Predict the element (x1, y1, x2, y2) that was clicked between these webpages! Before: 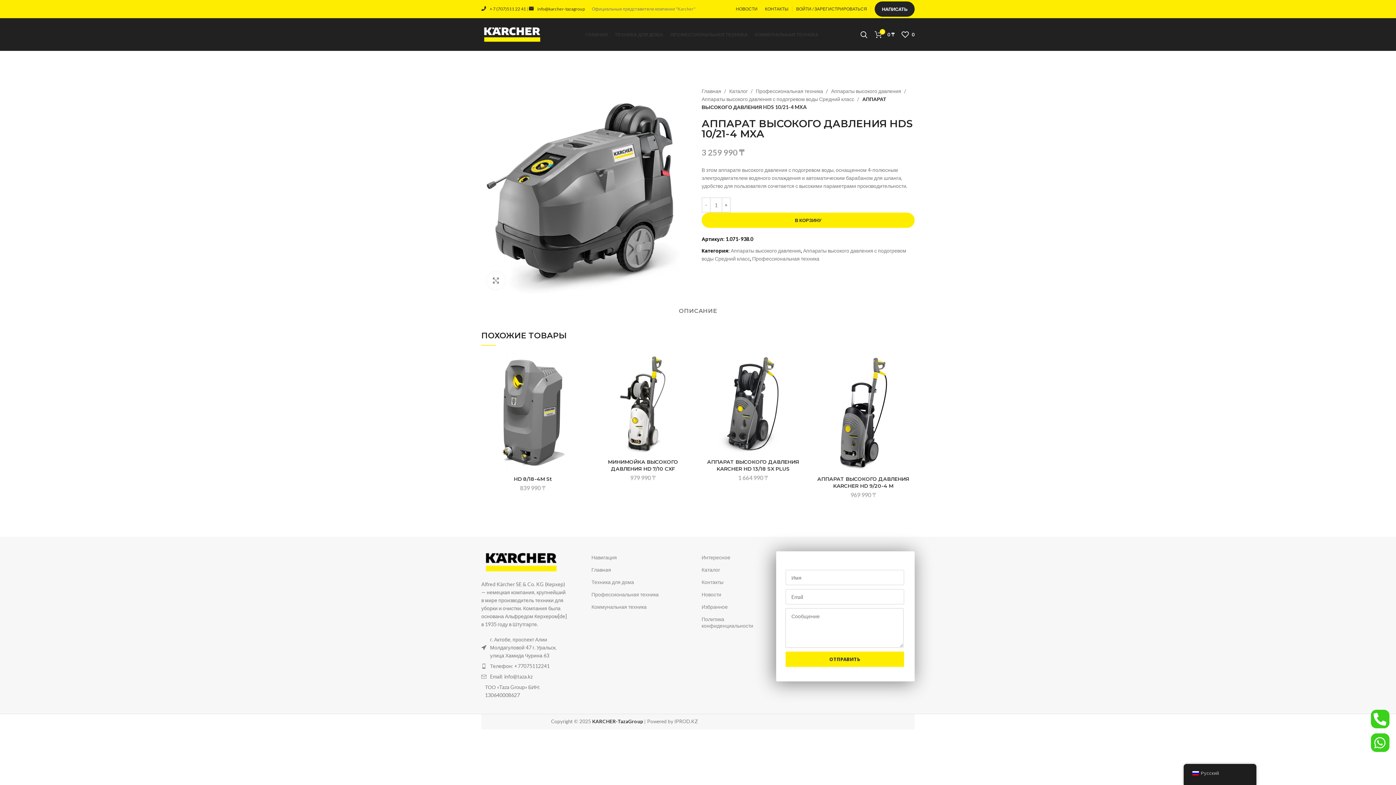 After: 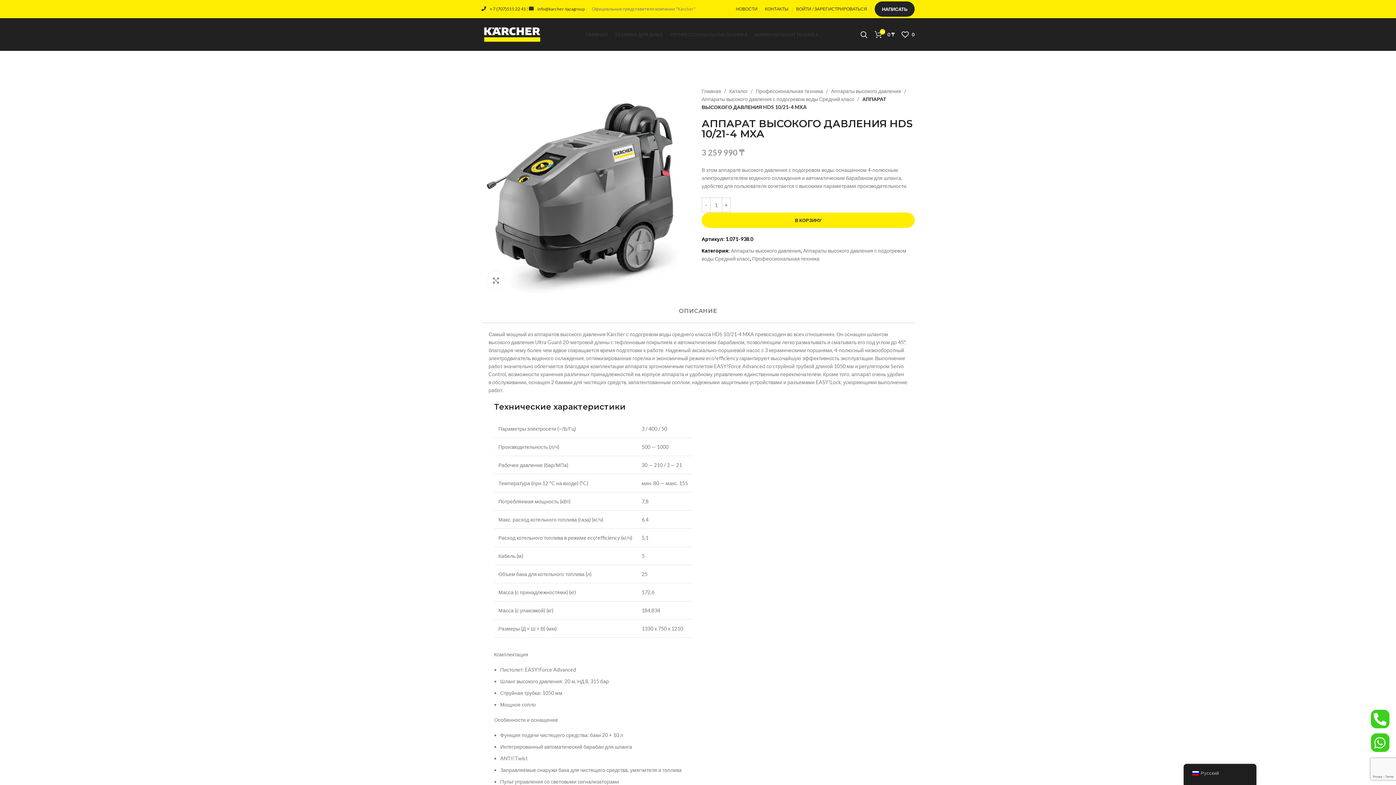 Action: bbox: (481, 6, 527, 11) label: Link 0